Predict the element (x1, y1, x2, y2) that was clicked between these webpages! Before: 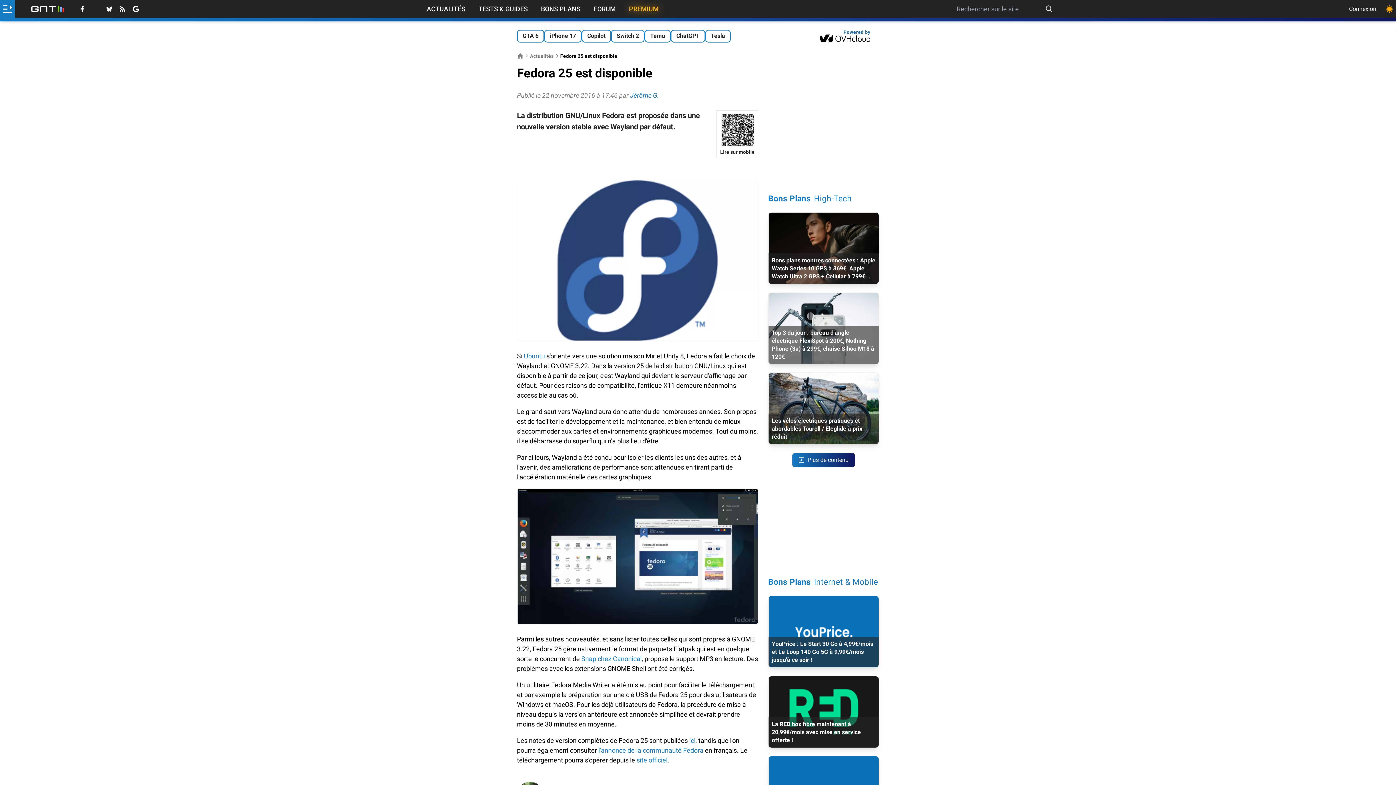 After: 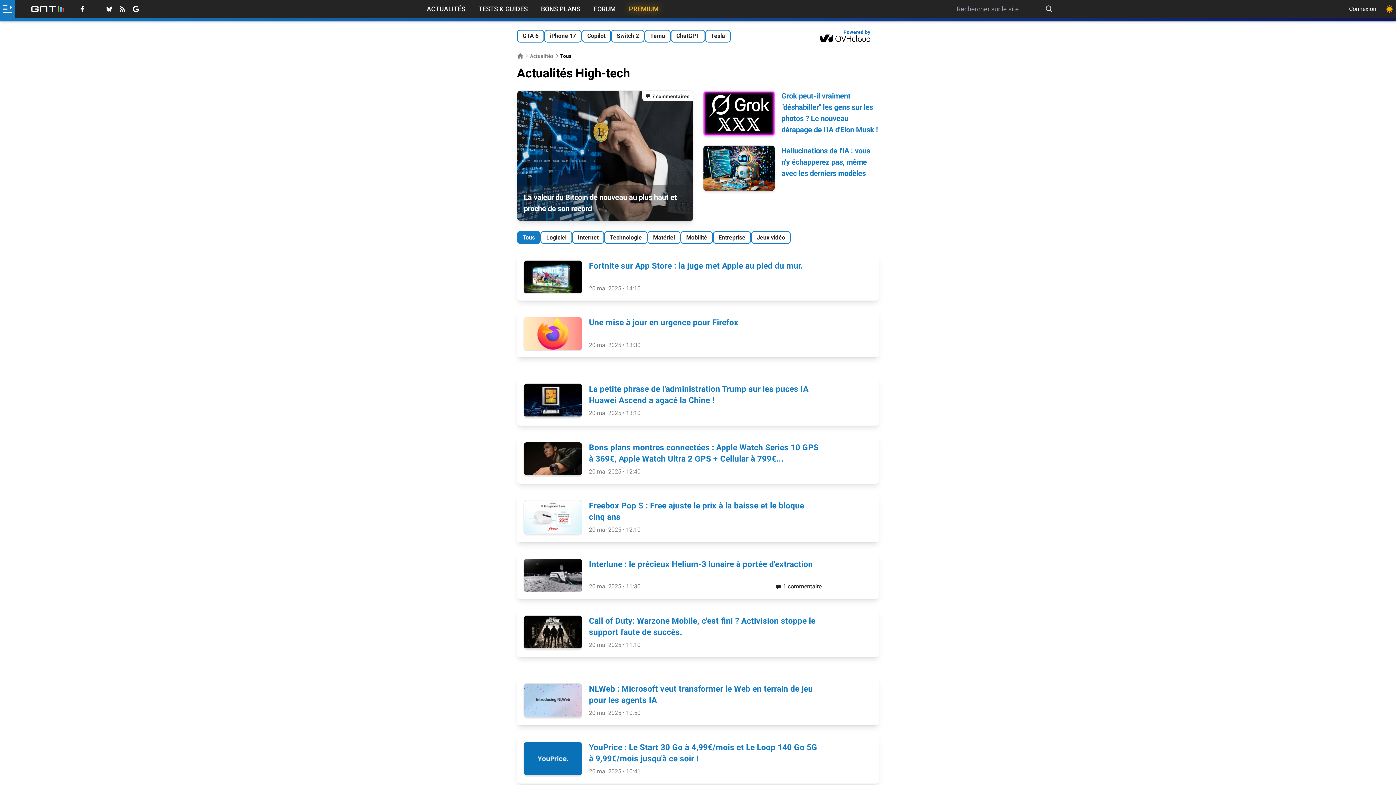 Action: label: Actualités bbox: (530, 53, 553, 58)